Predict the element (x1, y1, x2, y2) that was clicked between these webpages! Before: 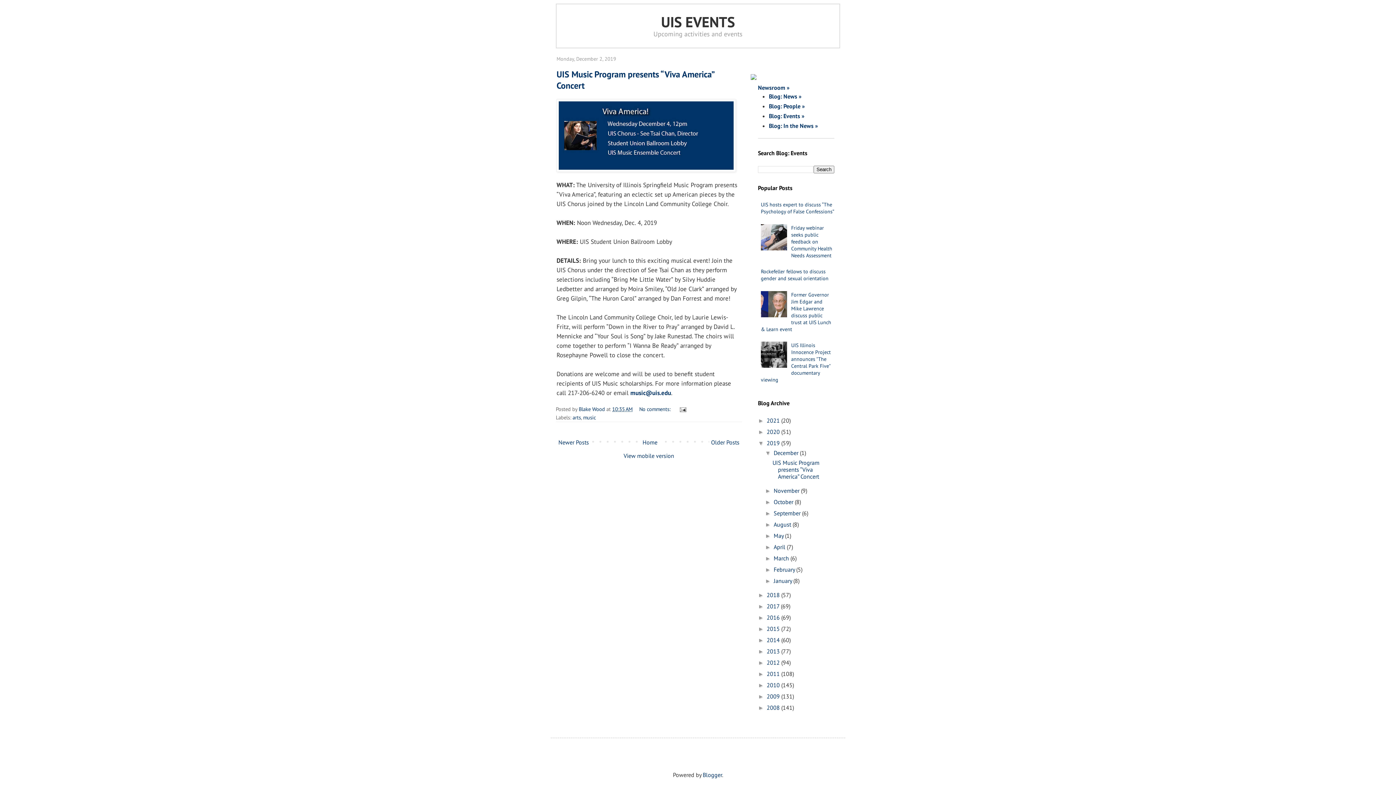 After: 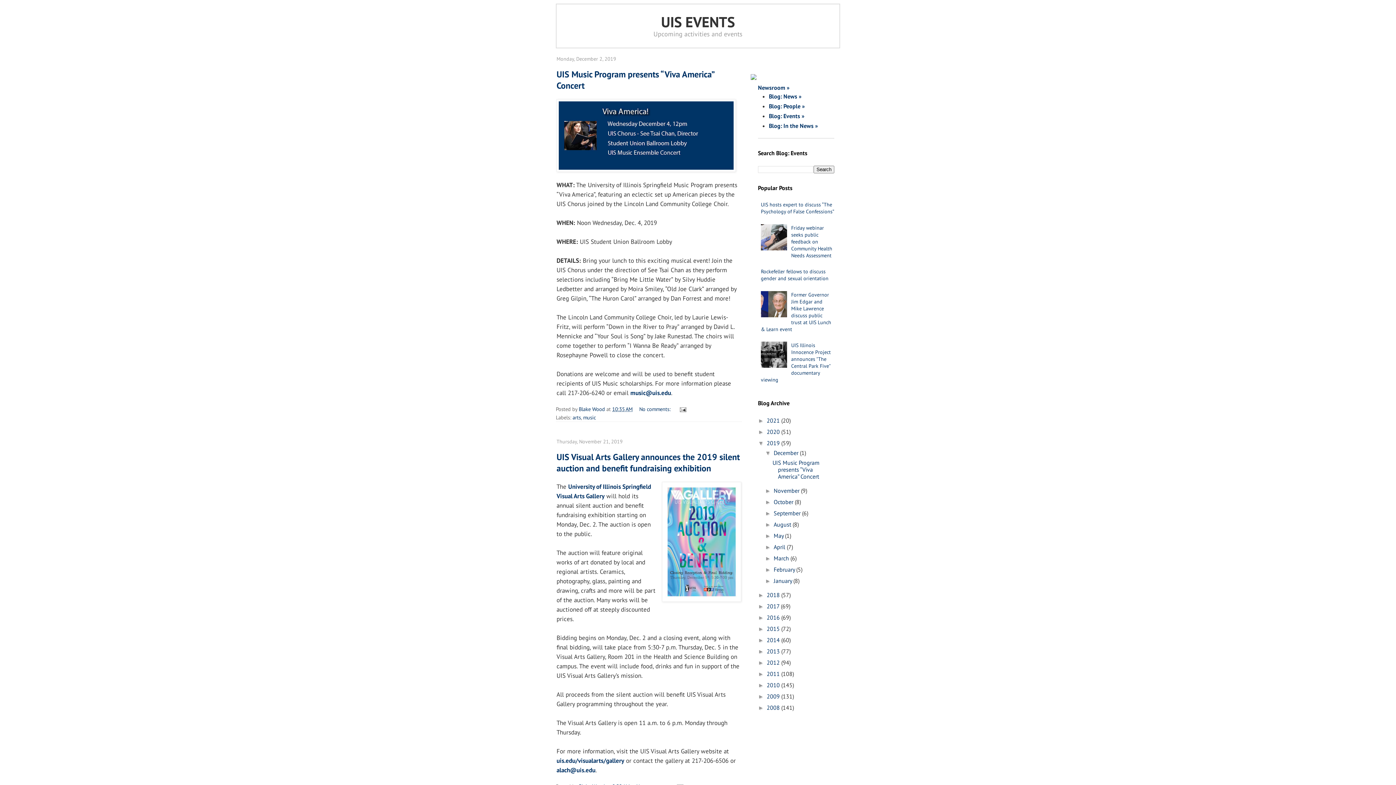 Action: label: 2019  bbox: (766, 439, 781, 446)